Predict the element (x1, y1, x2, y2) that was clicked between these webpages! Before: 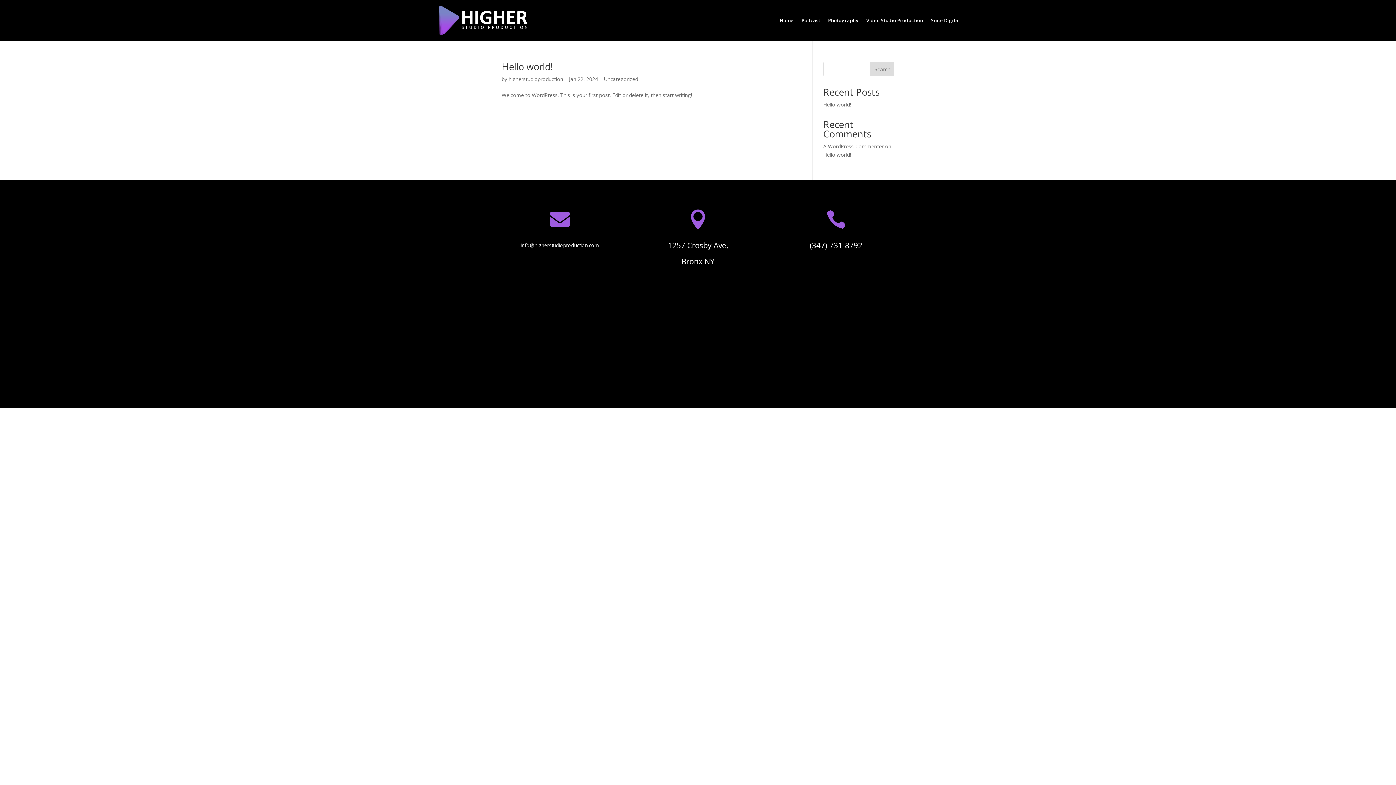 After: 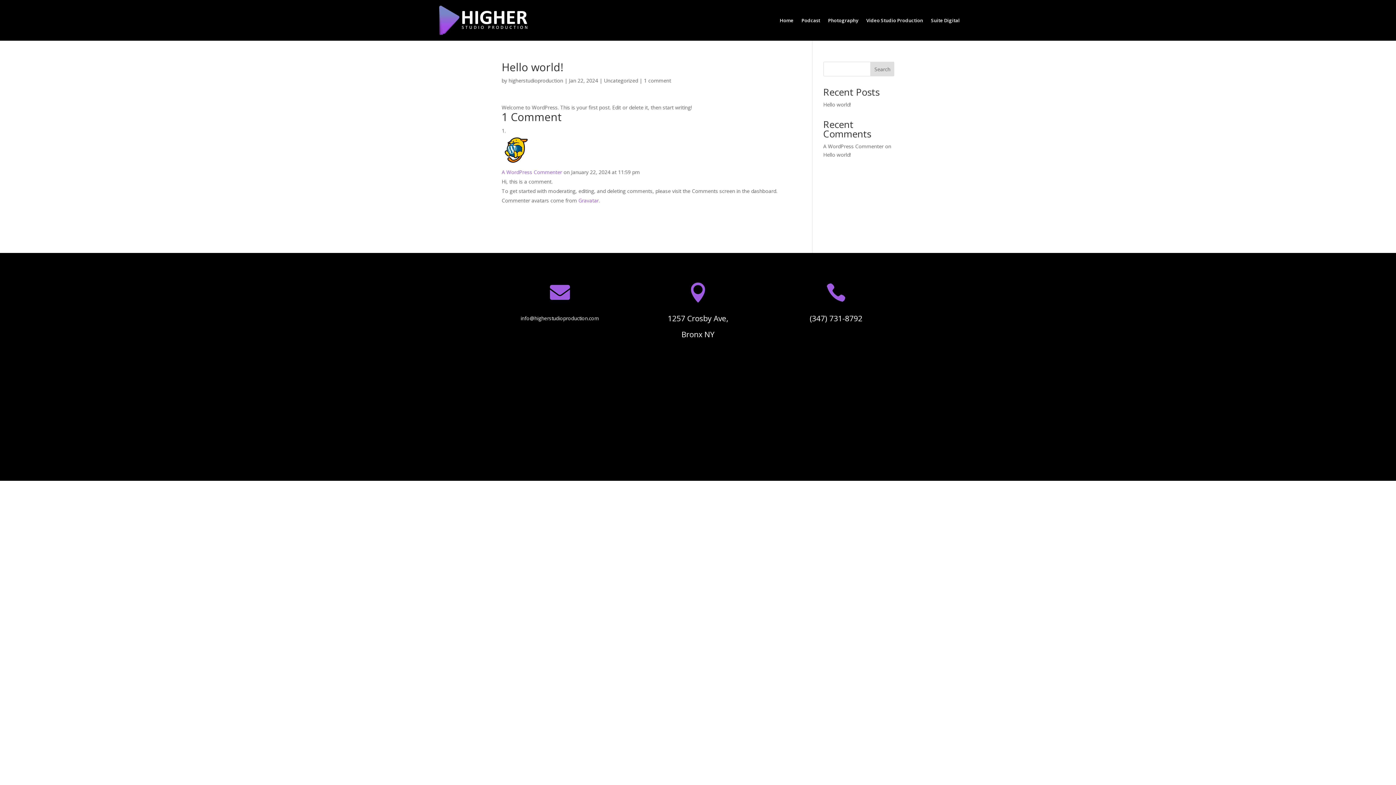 Action: bbox: (501, 60, 553, 73) label: Hello world!